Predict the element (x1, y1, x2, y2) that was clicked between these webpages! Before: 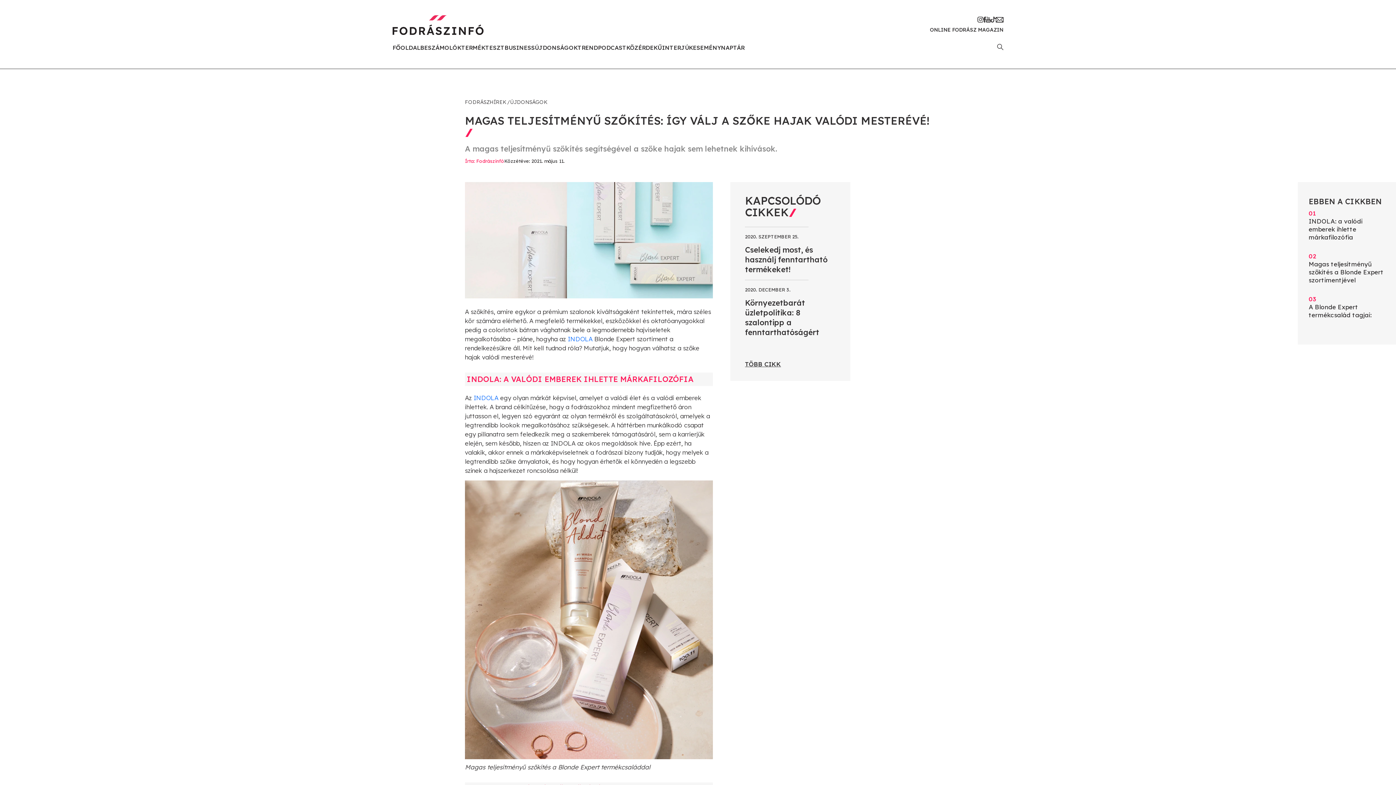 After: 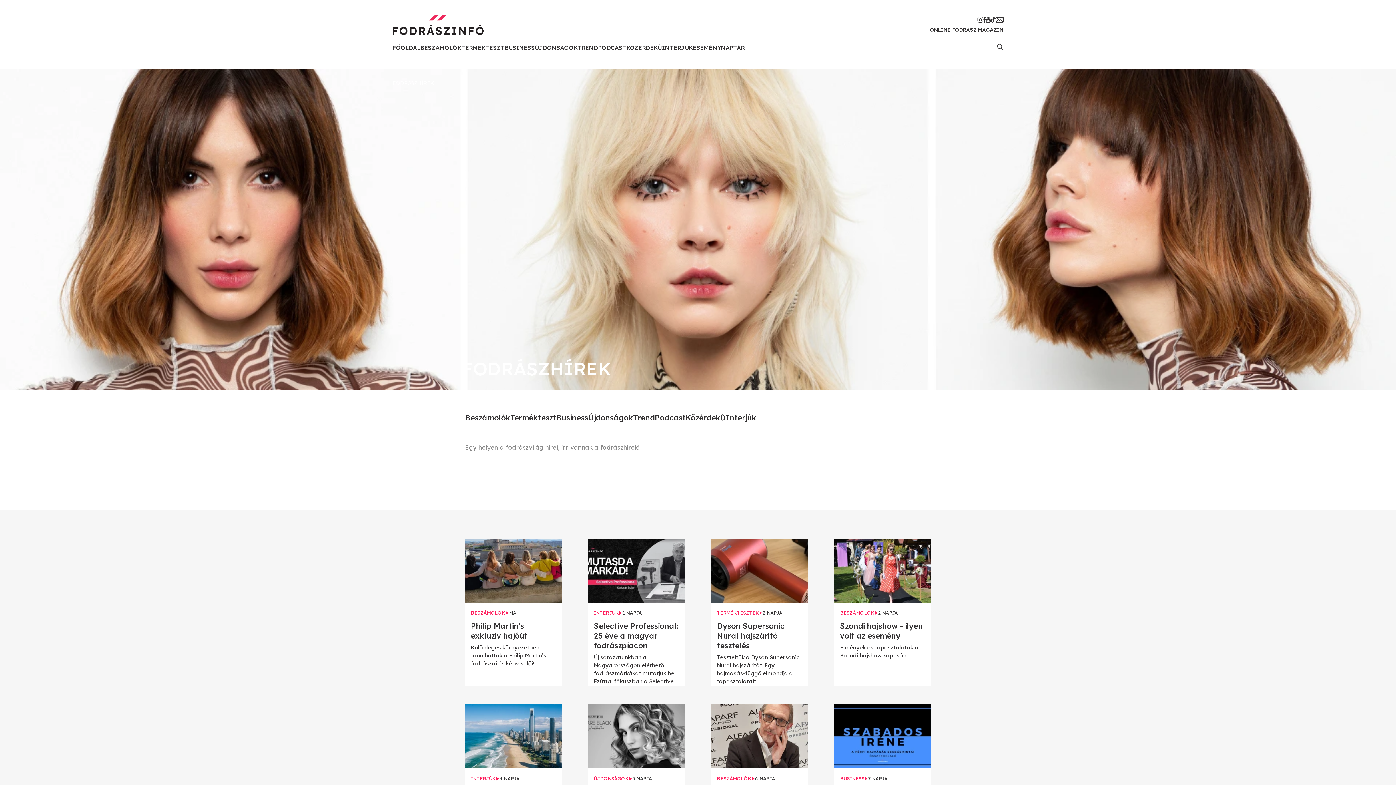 Action: bbox: (745, 360, 781, 368) label: TÖBB CIKK